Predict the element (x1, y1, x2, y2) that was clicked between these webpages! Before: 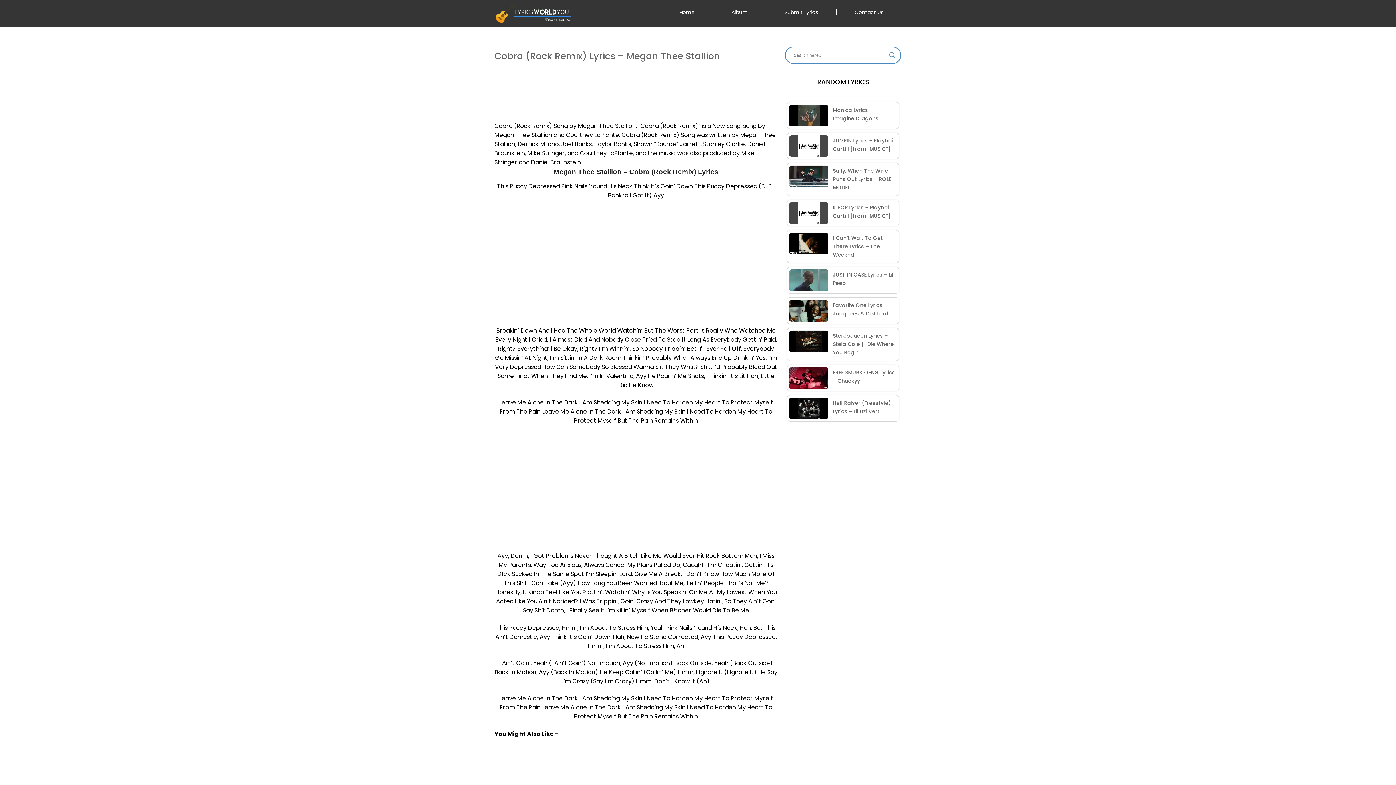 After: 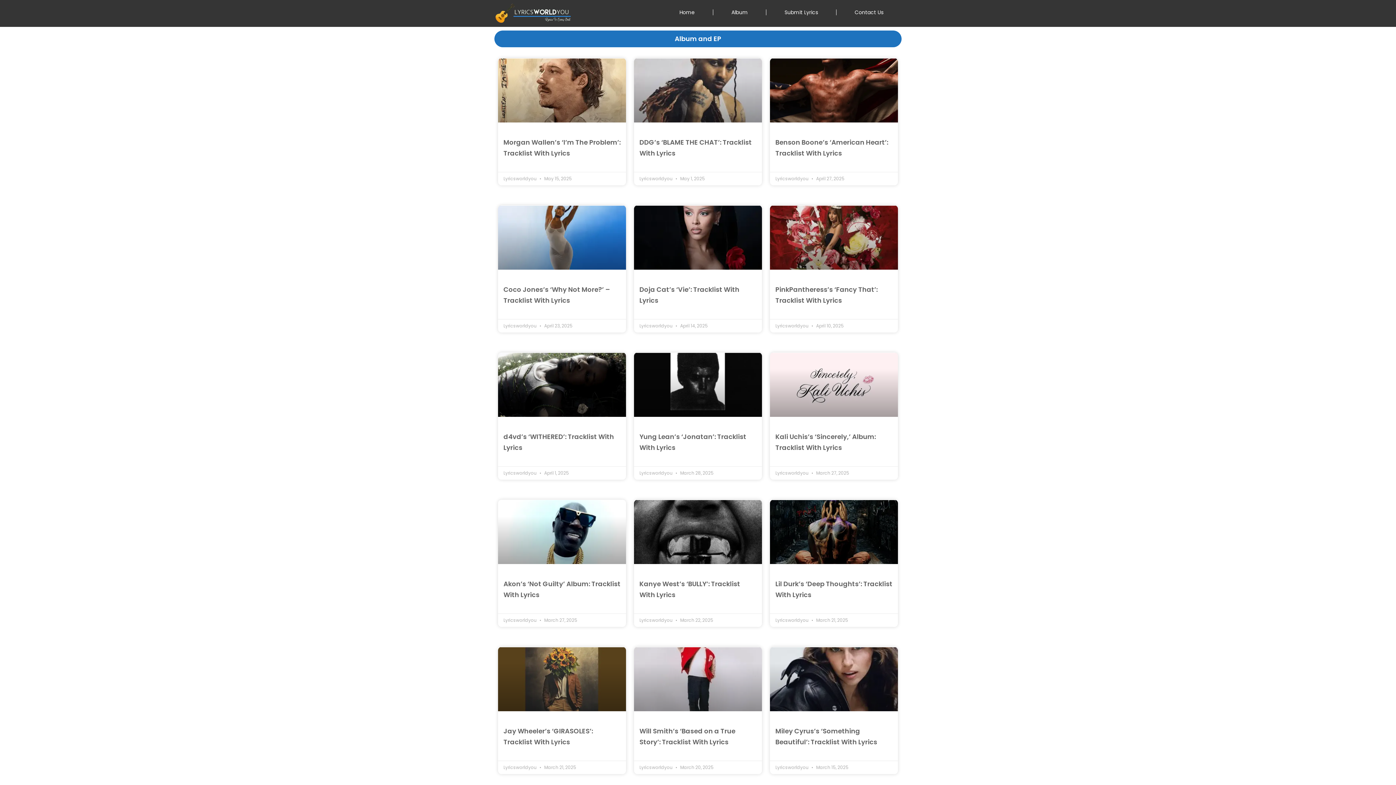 Action: label: Album bbox: (713, 3, 766, 21)